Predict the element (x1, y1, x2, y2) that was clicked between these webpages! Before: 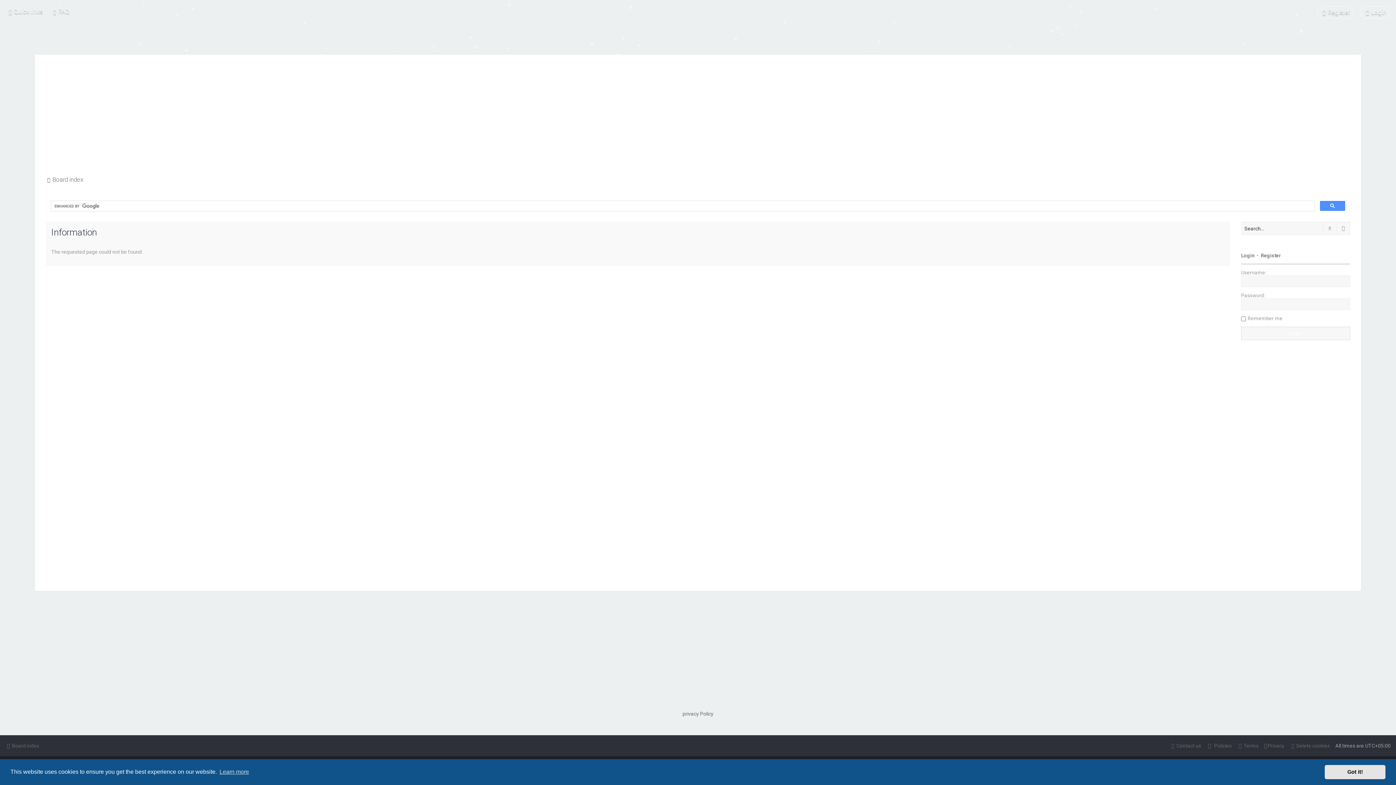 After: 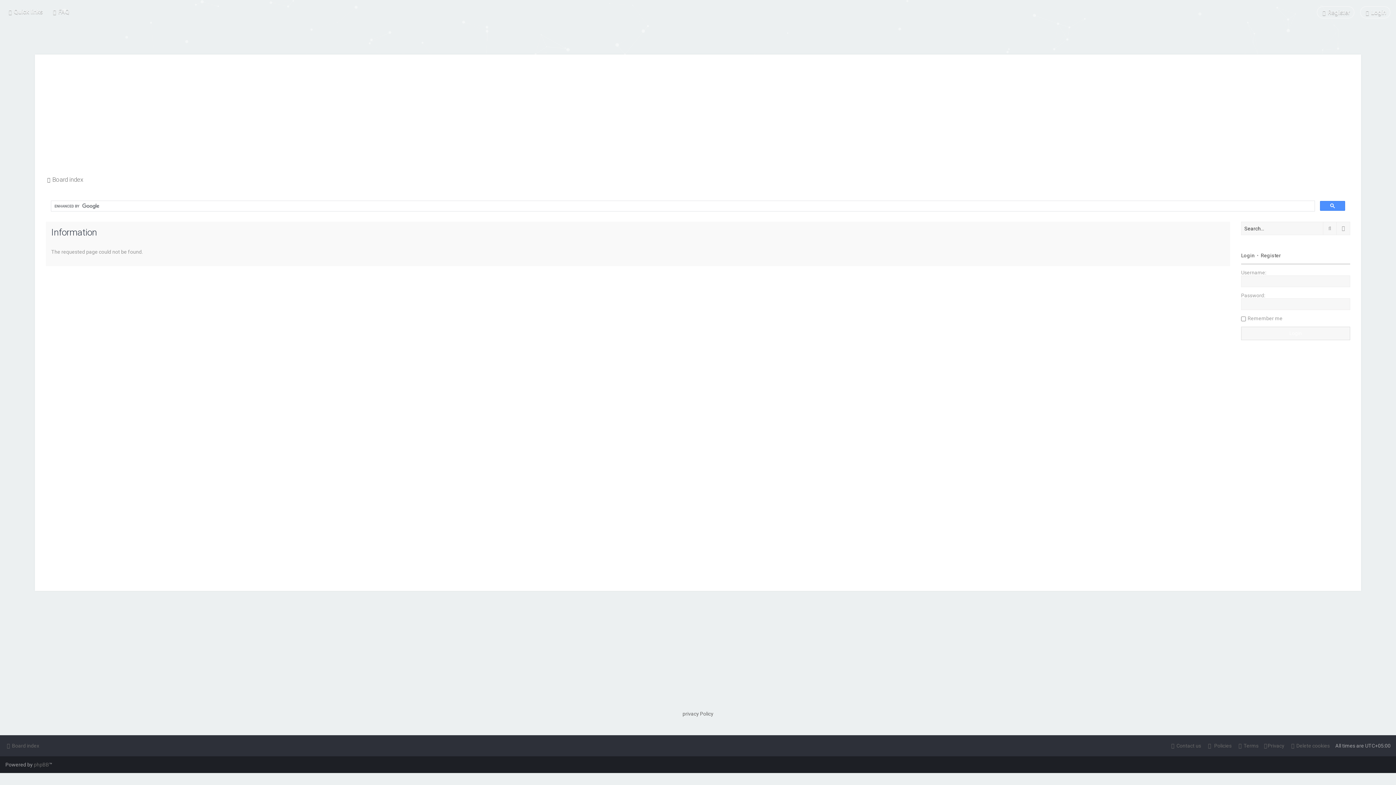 Action: bbox: (1325, 765, 1385, 779) label: dismiss cookie message